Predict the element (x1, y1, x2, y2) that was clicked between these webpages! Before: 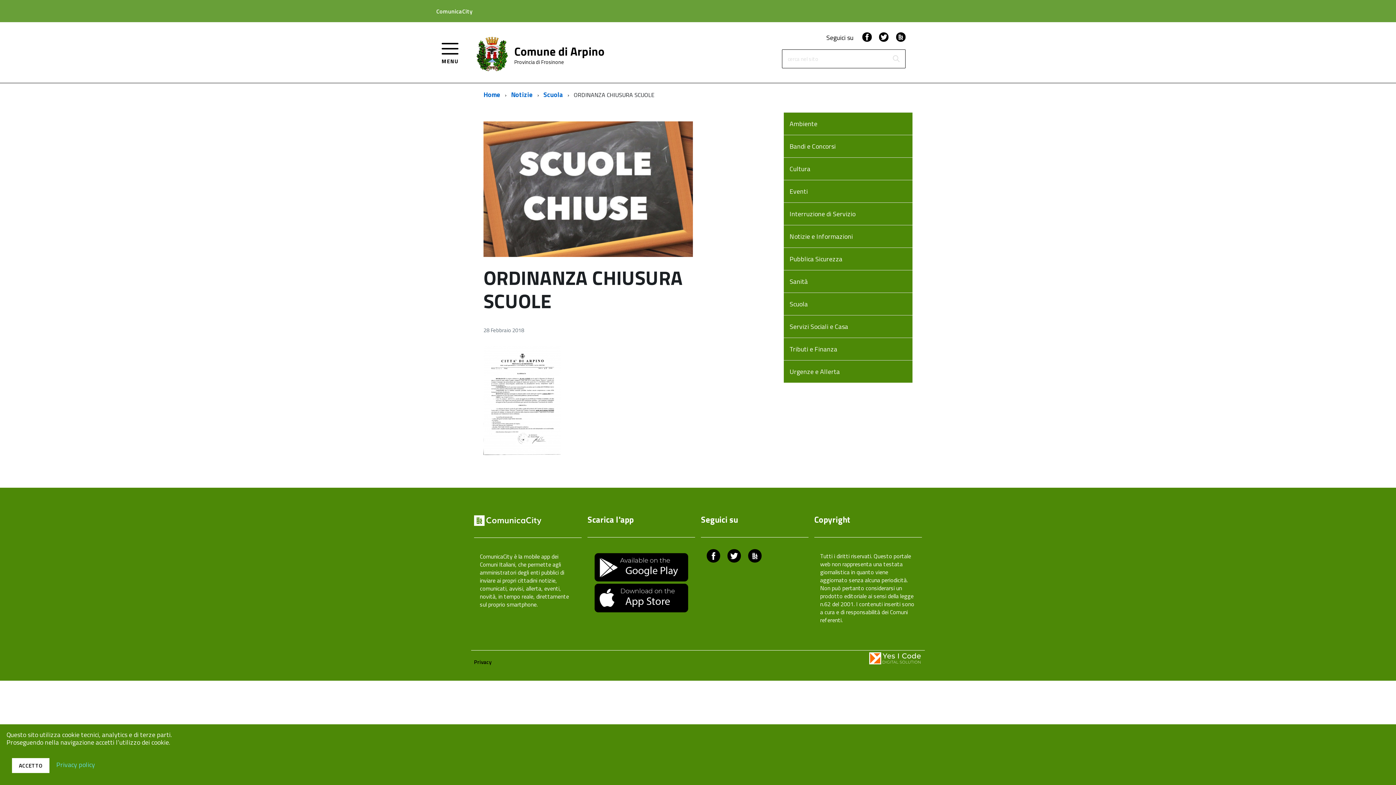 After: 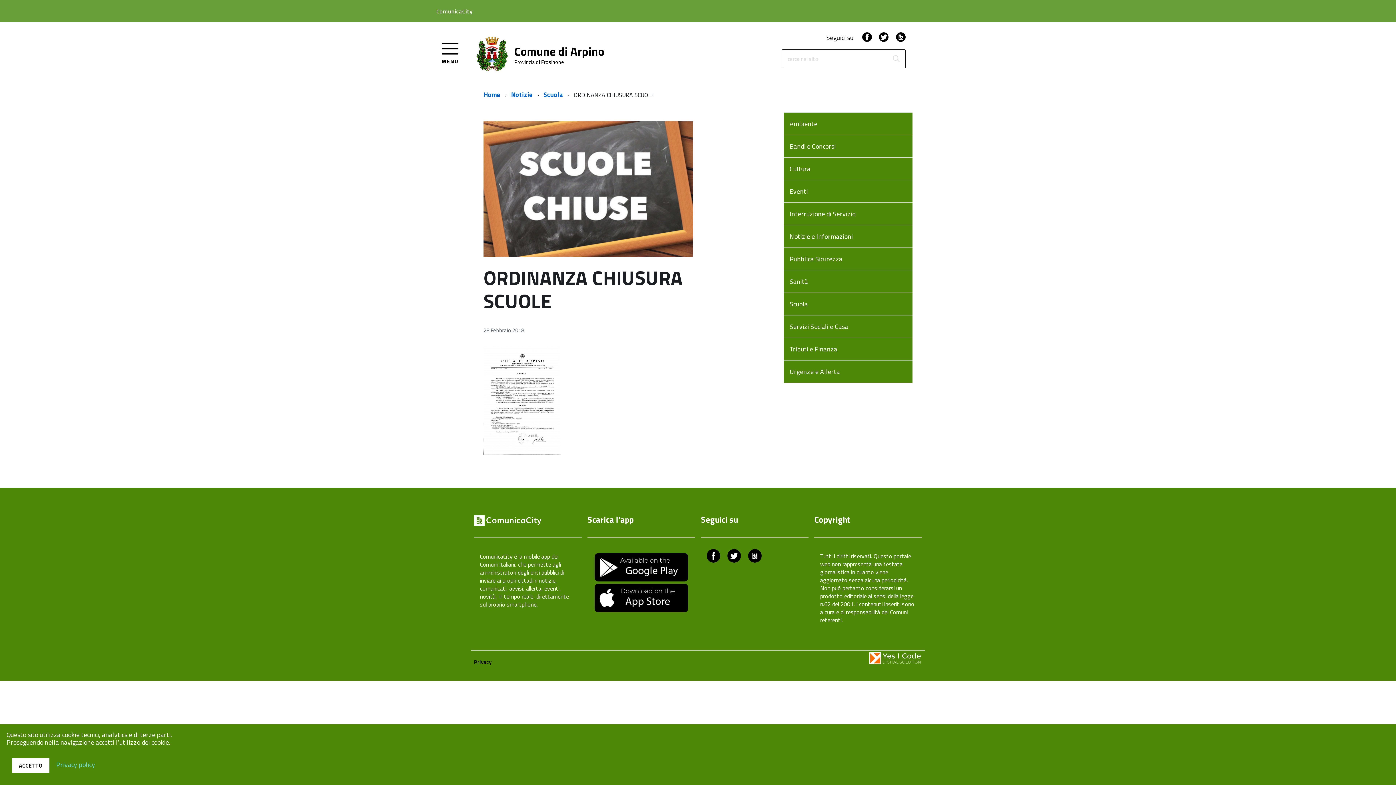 Action: bbox: (896, 32, 905, 42) label: ComunicaCity